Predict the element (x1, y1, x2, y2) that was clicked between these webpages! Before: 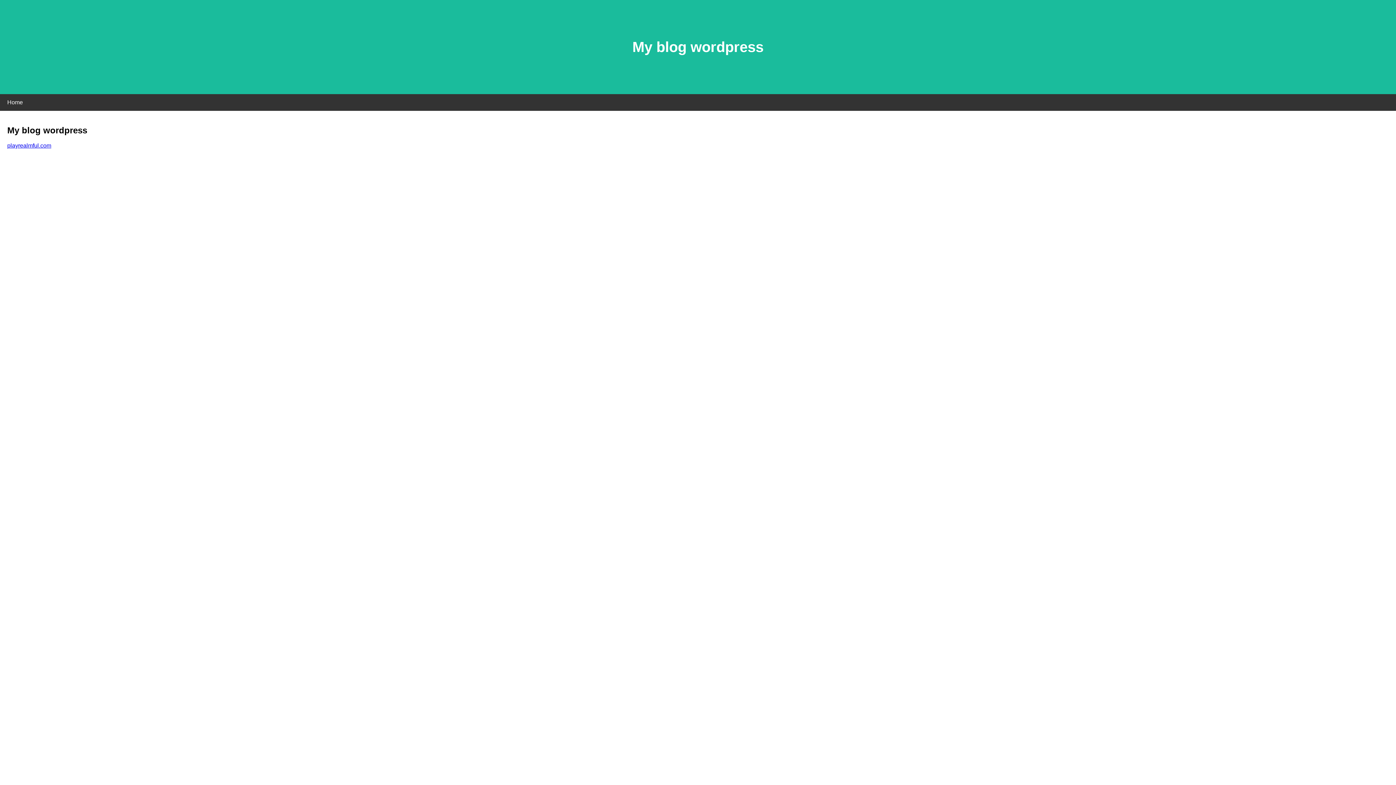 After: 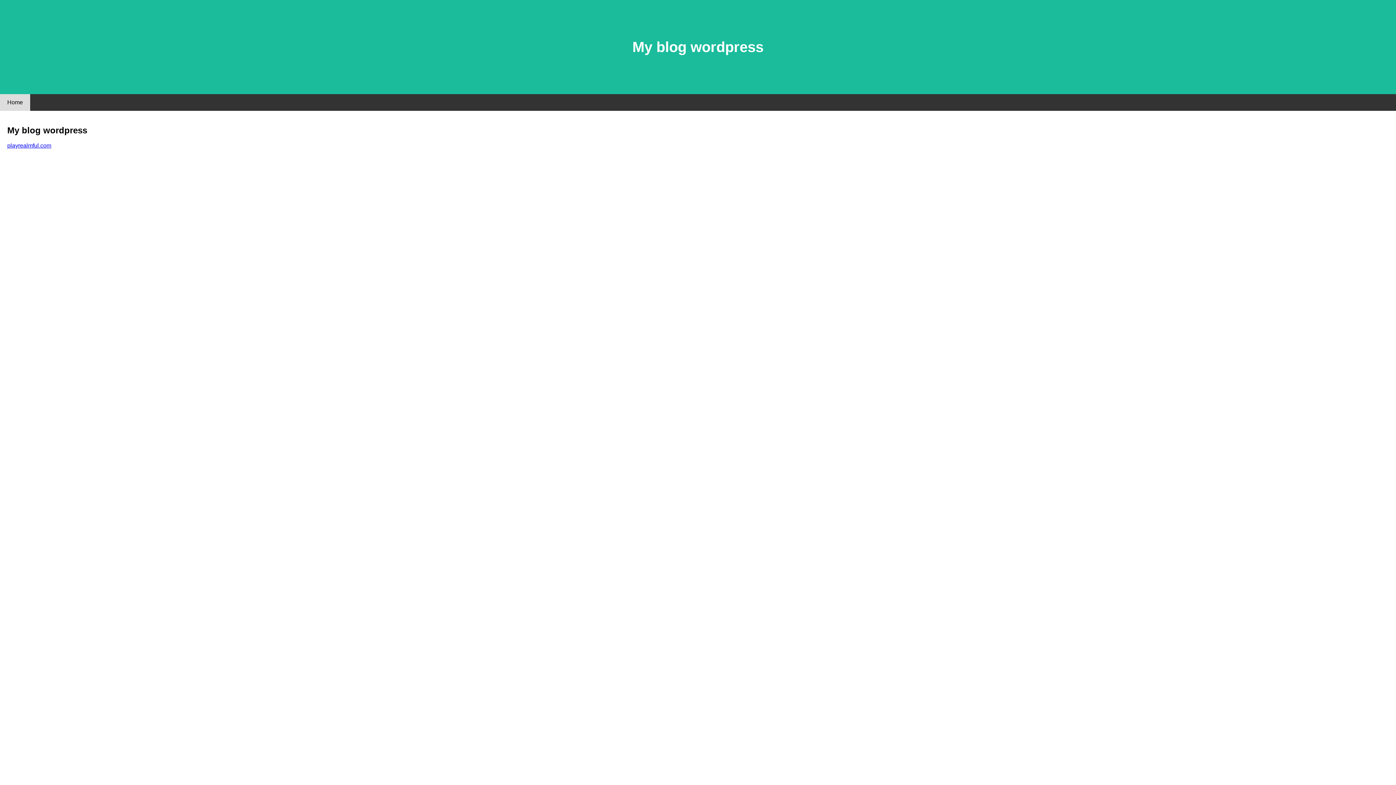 Action: bbox: (0, 94, 30, 110) label: Home